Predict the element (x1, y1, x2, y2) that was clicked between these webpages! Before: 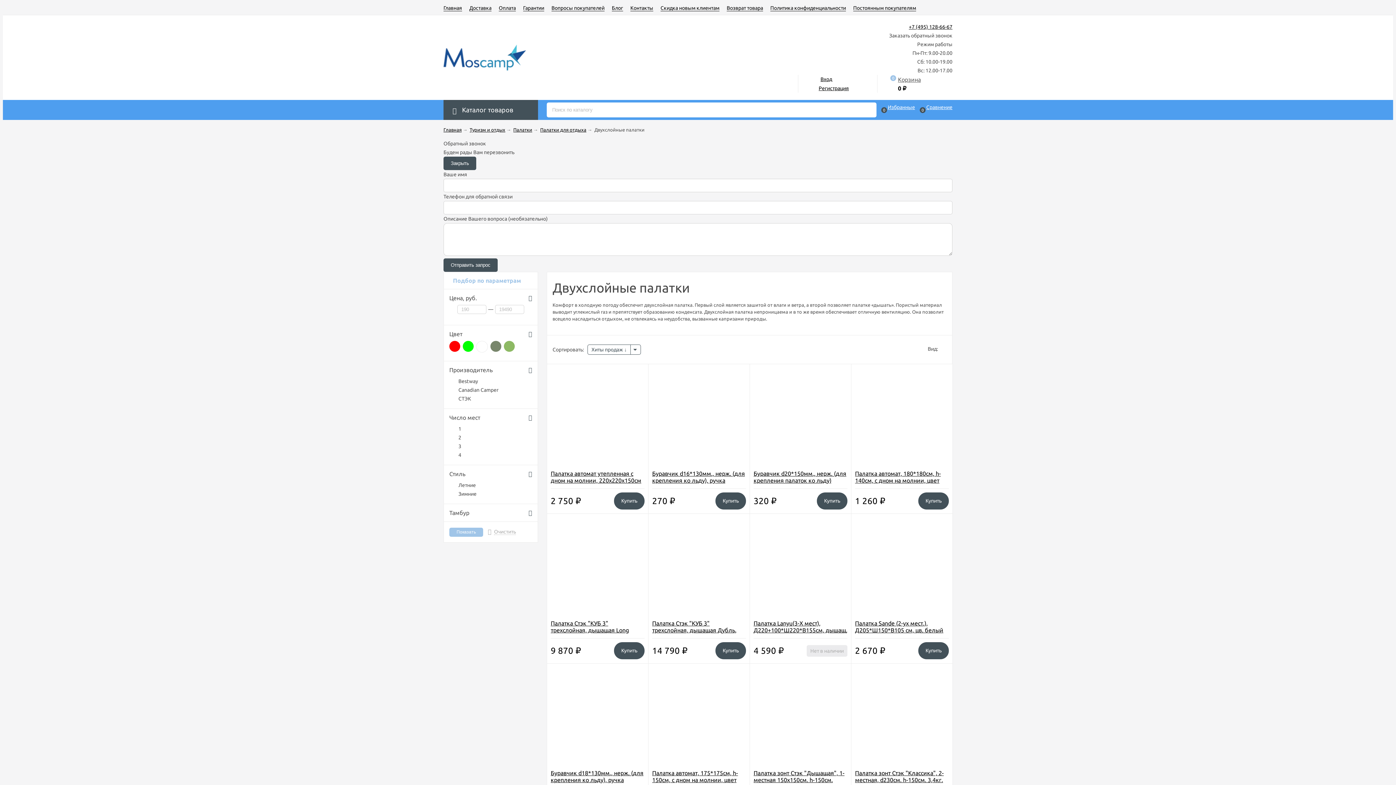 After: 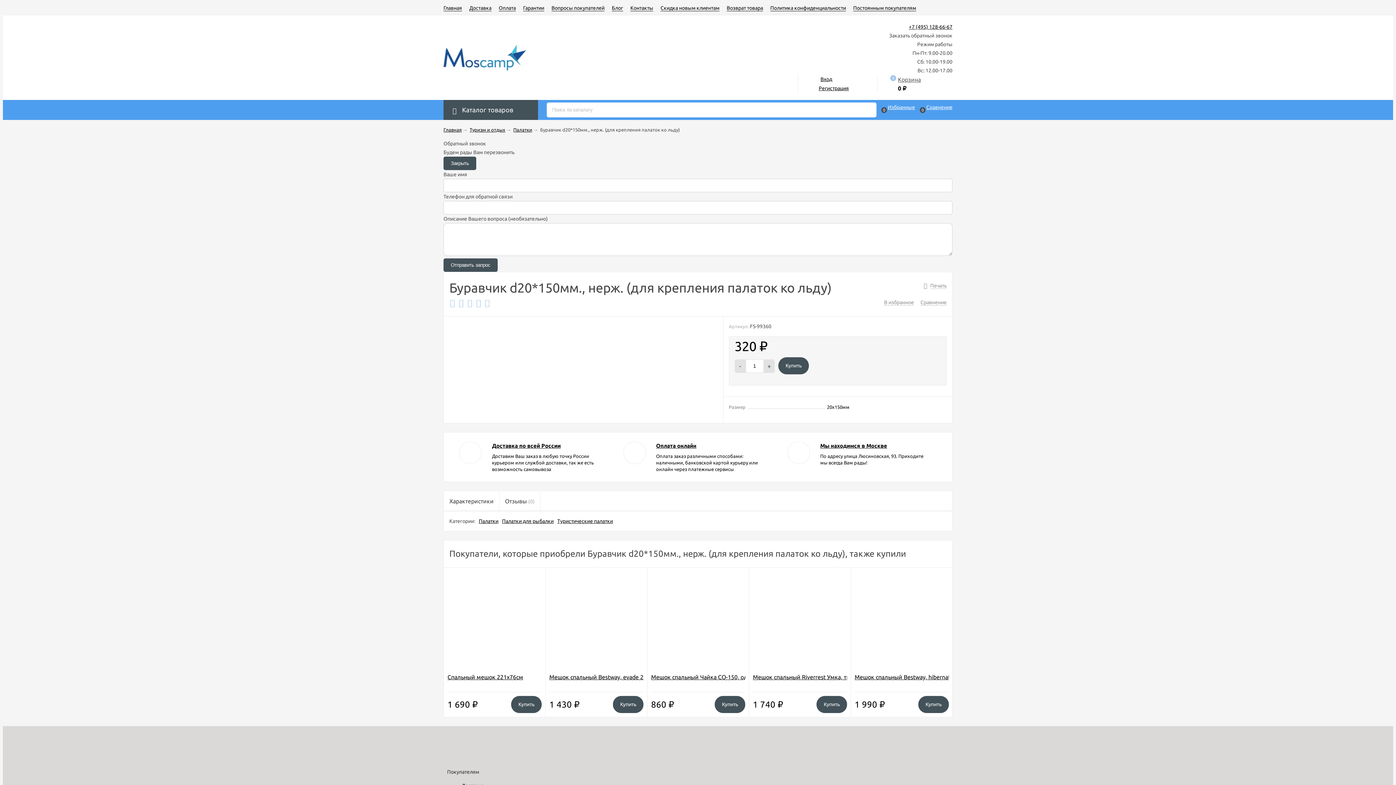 Action: label: Буравчик d20*150мм., нерж. (для крепления палаток ко льду) bbox: (753, 470, 846, 484)